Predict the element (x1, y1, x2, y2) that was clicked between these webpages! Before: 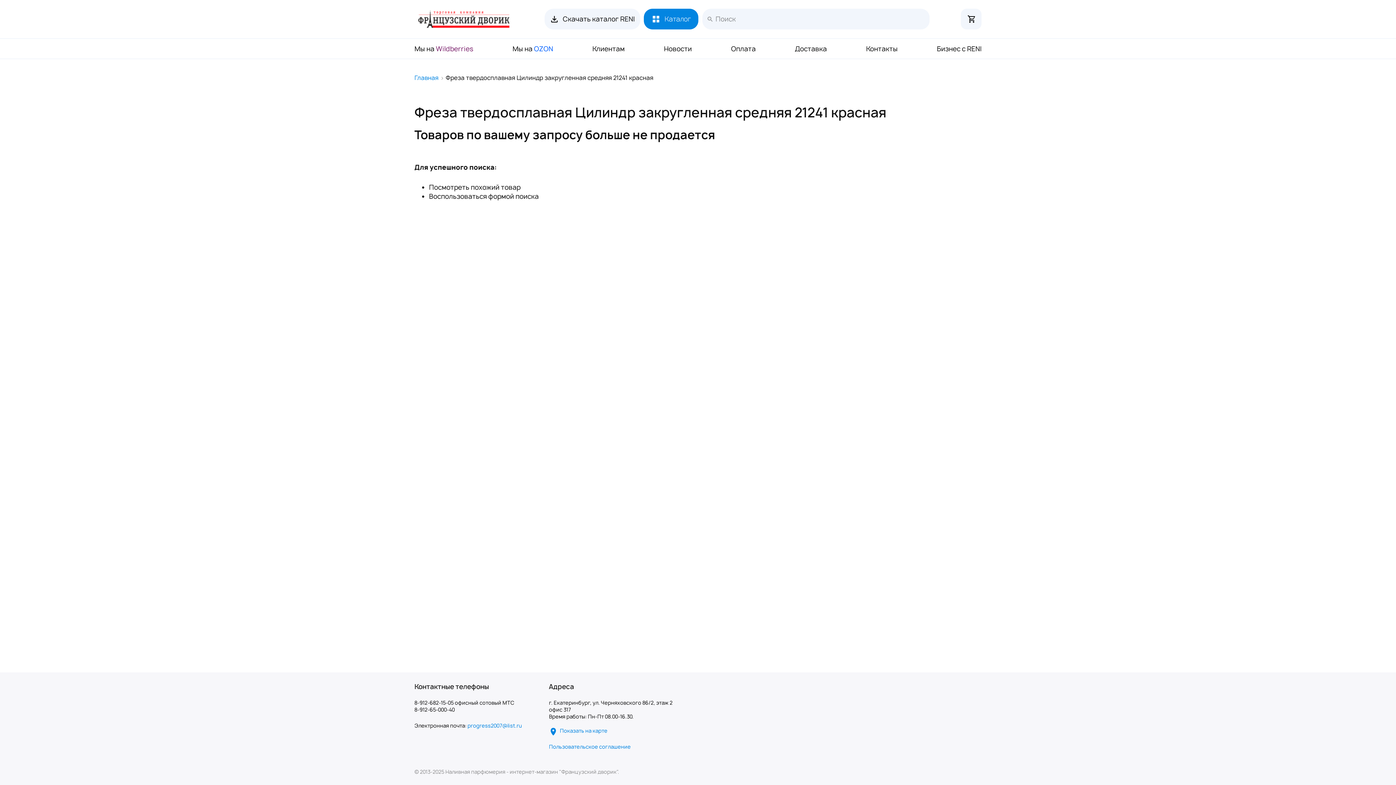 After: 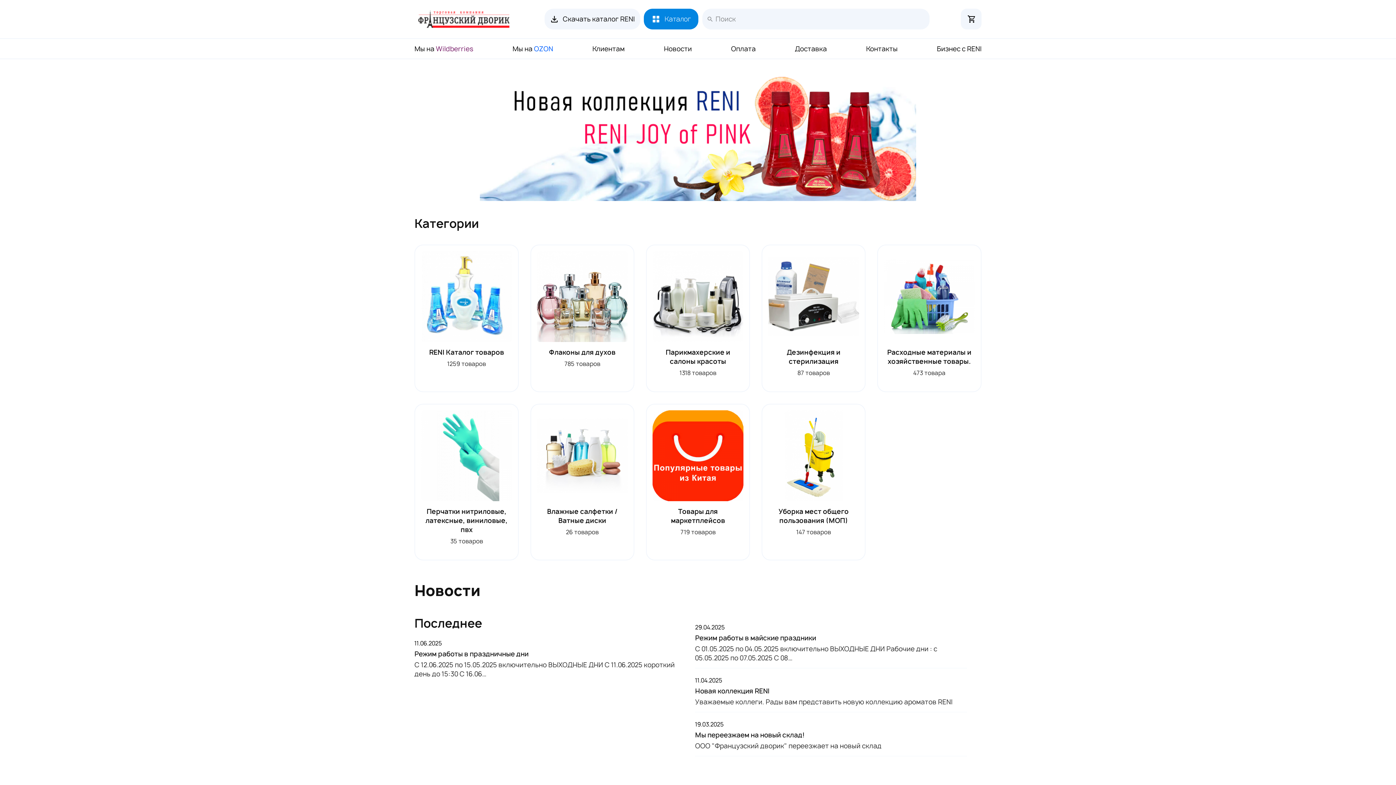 Action: label: Главная bbox: (414, 73, 438, 81)